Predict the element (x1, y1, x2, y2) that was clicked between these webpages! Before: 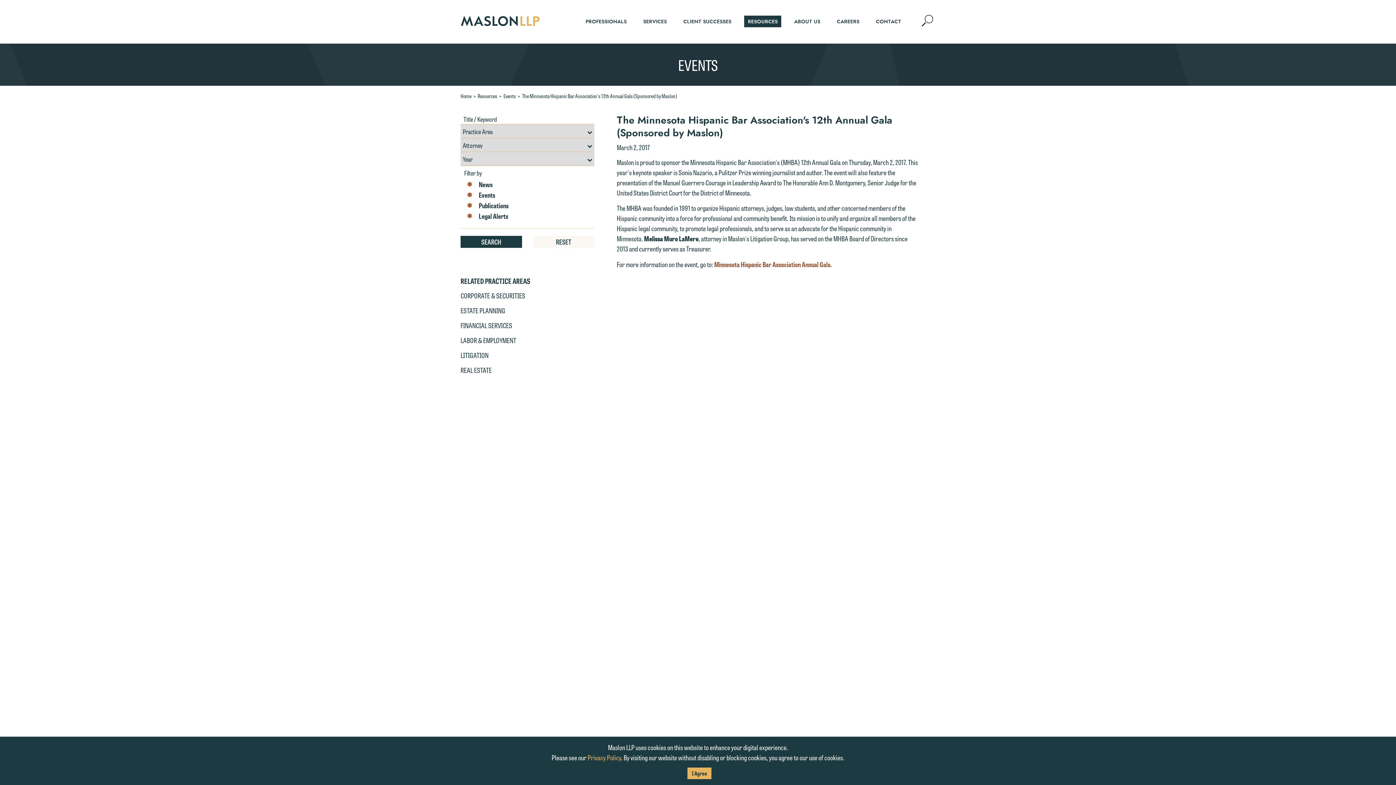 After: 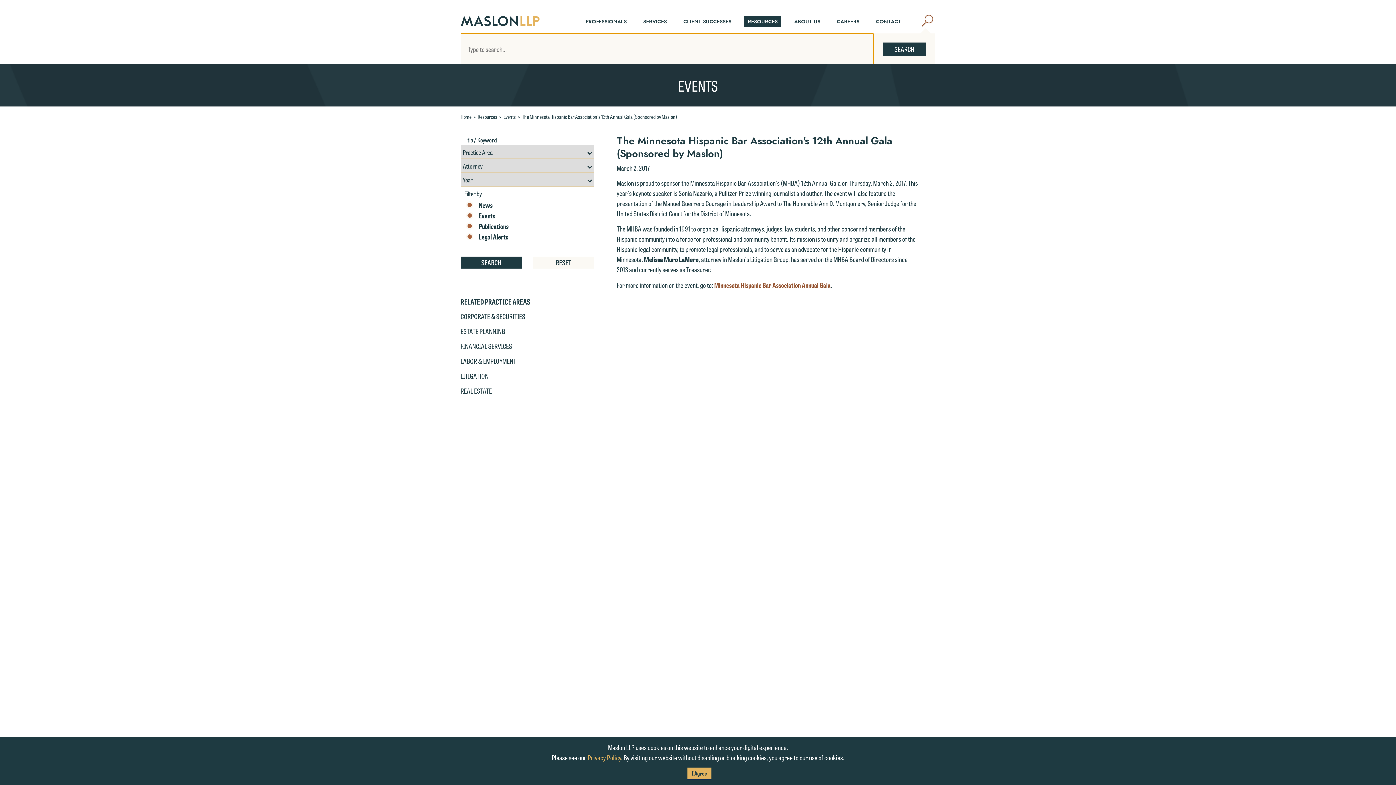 Action: bbox: (919, 14, 935, 28) label: Open Site Search